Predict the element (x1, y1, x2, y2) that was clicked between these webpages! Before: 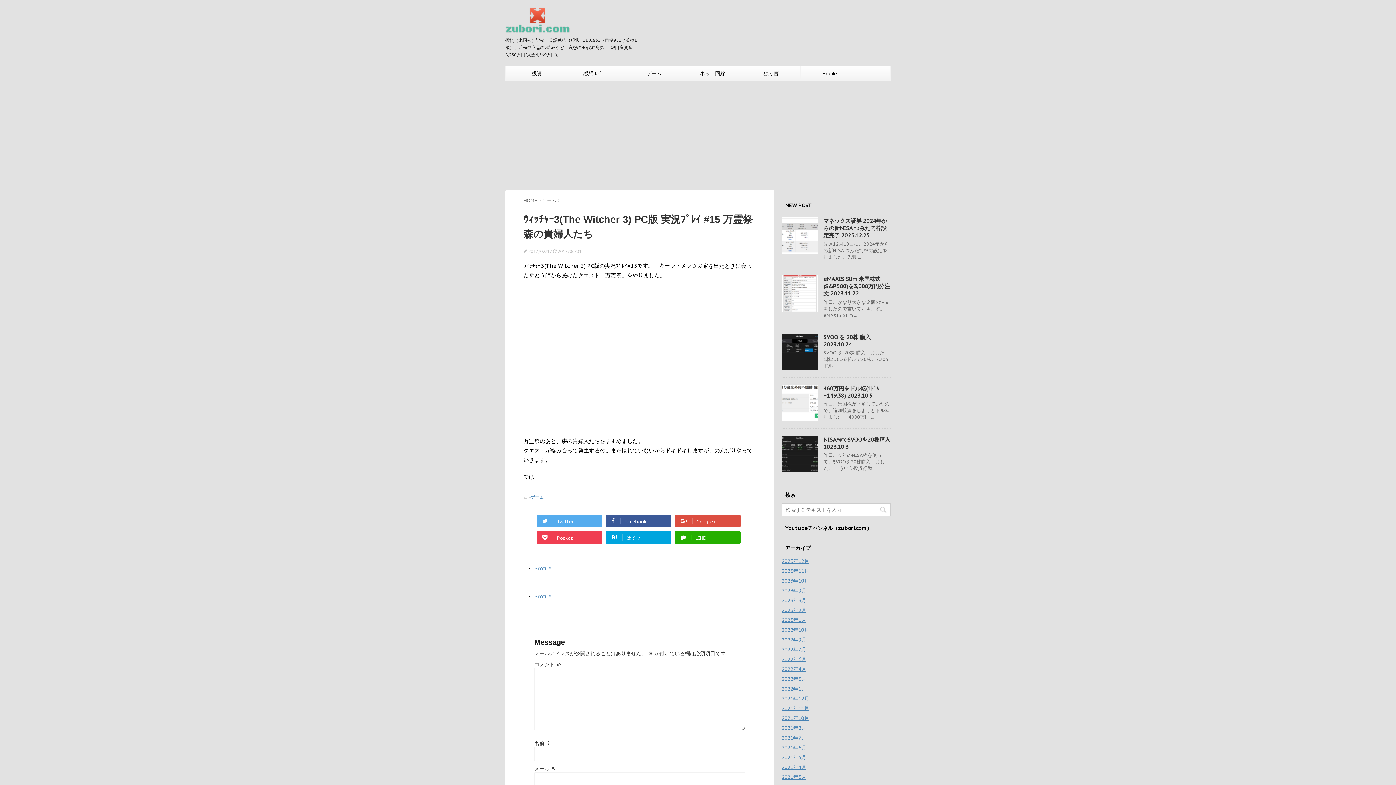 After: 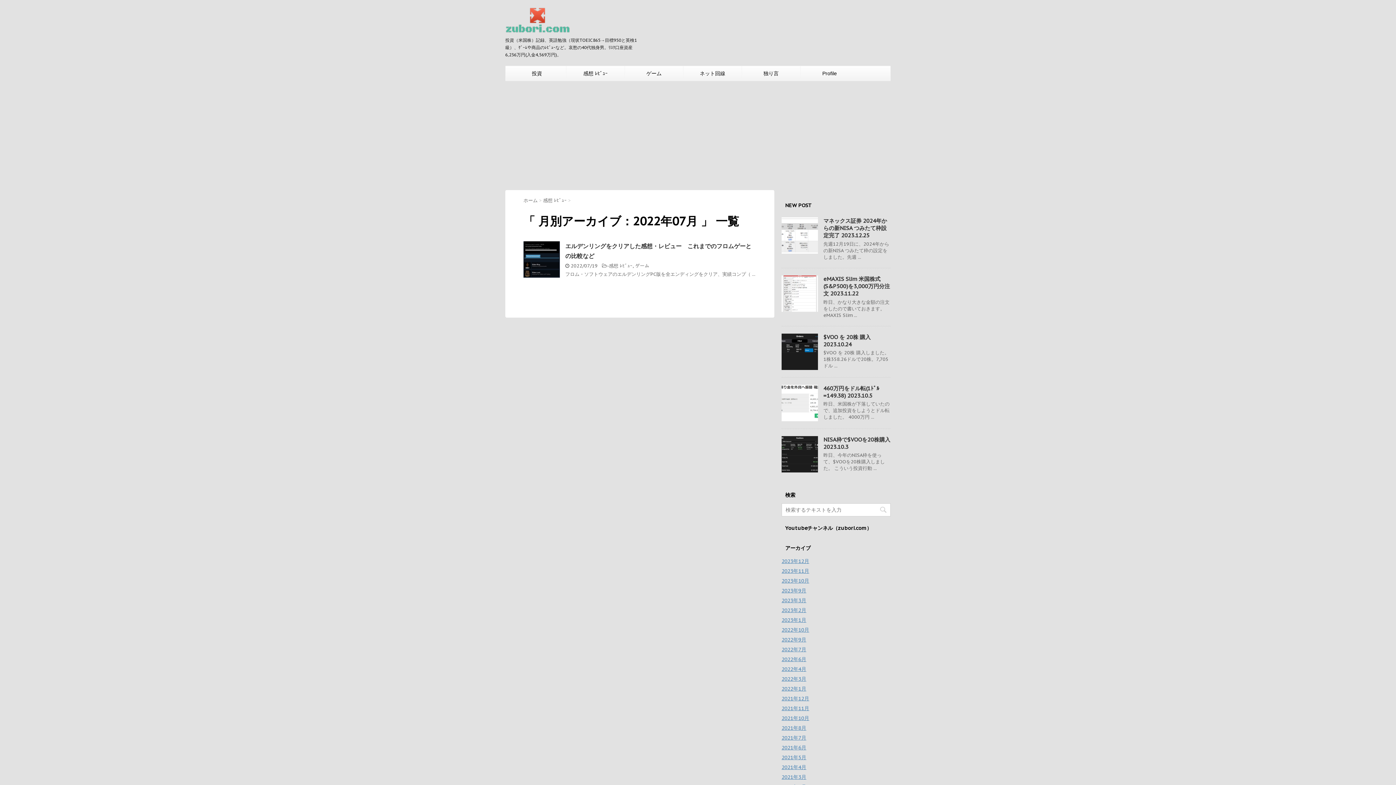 Action: label: 2022年7月 bbox: (781, 646, 806, 653)